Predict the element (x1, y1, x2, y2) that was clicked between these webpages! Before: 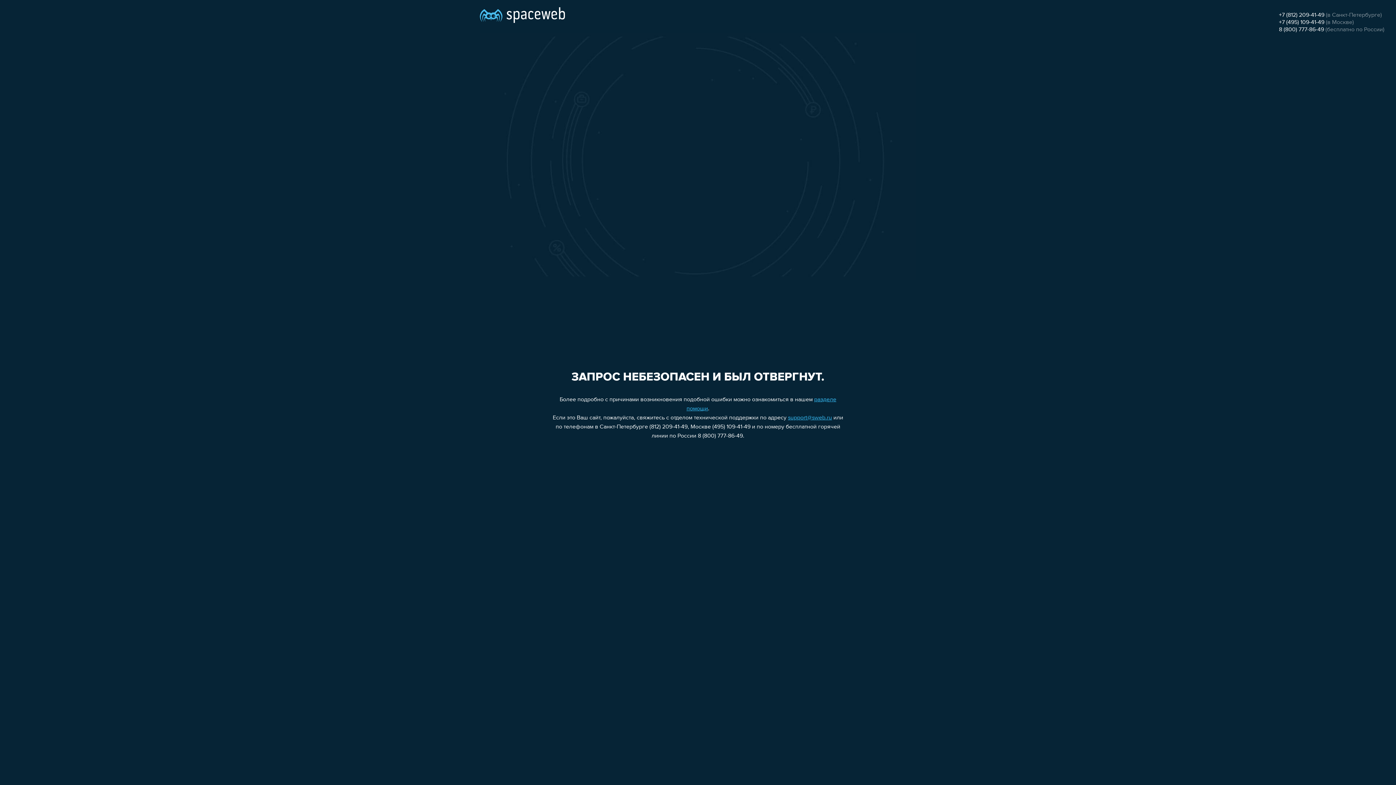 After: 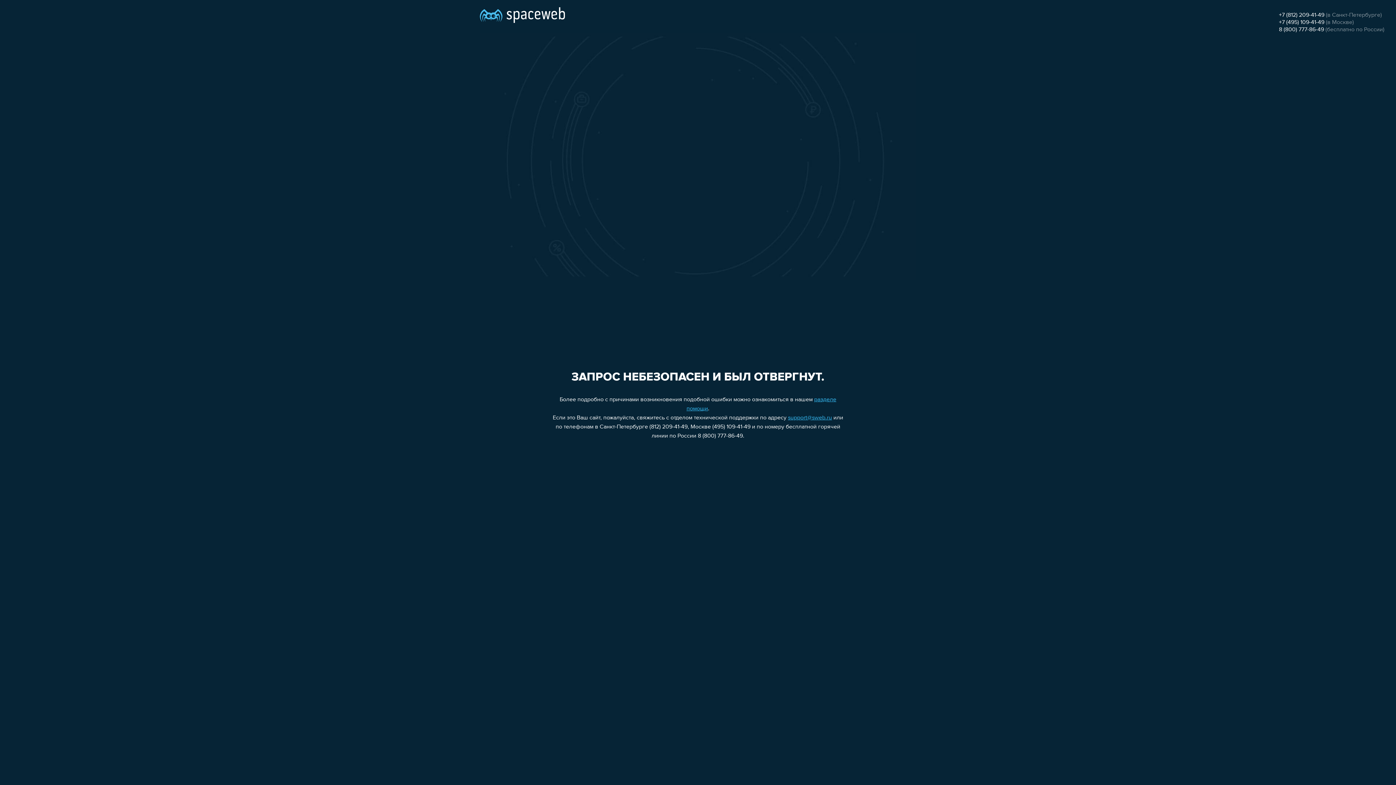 Action: label: support@sweb.ru bbox: (788, 415, 832, 421)